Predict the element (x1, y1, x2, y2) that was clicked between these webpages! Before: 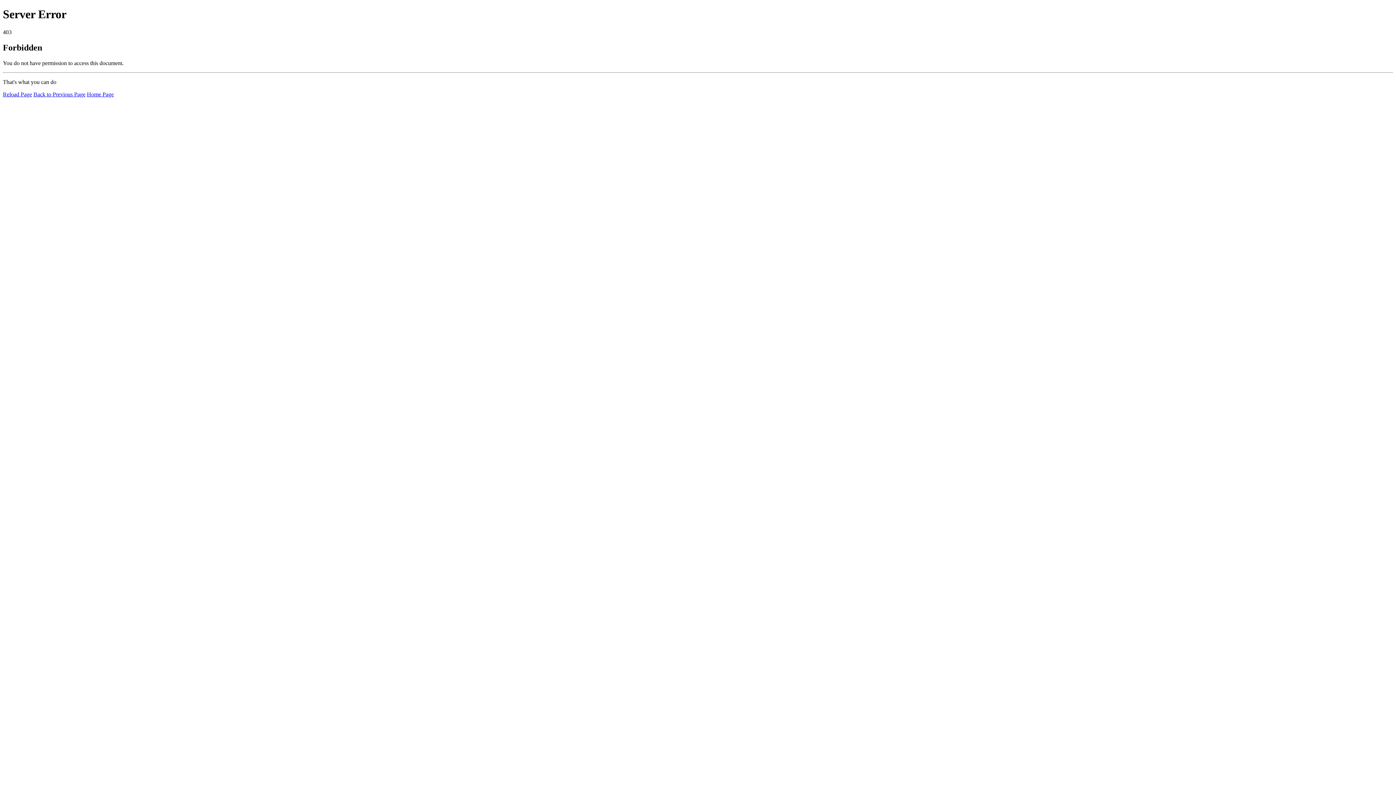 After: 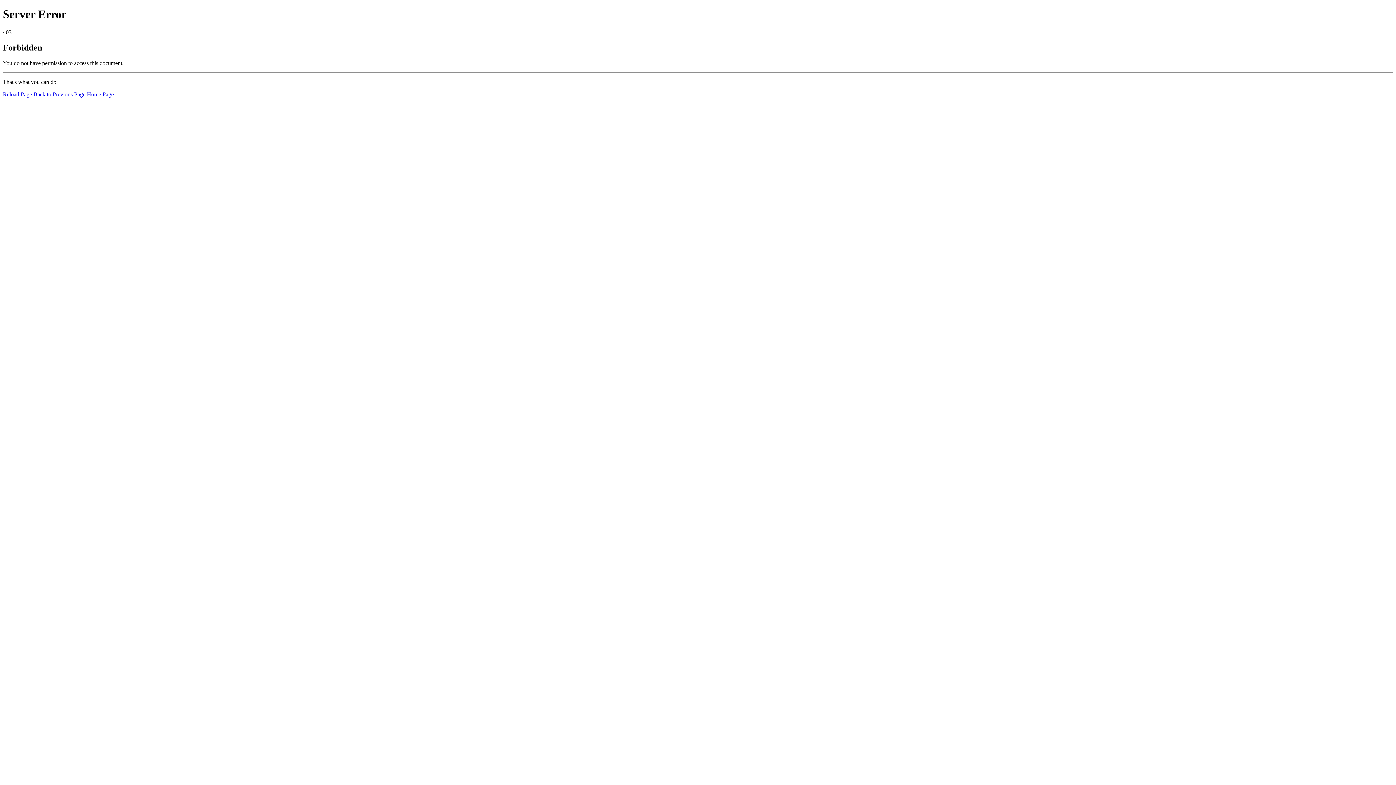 Action: bbox: (2, 91, 32, 97) label: Reload Page